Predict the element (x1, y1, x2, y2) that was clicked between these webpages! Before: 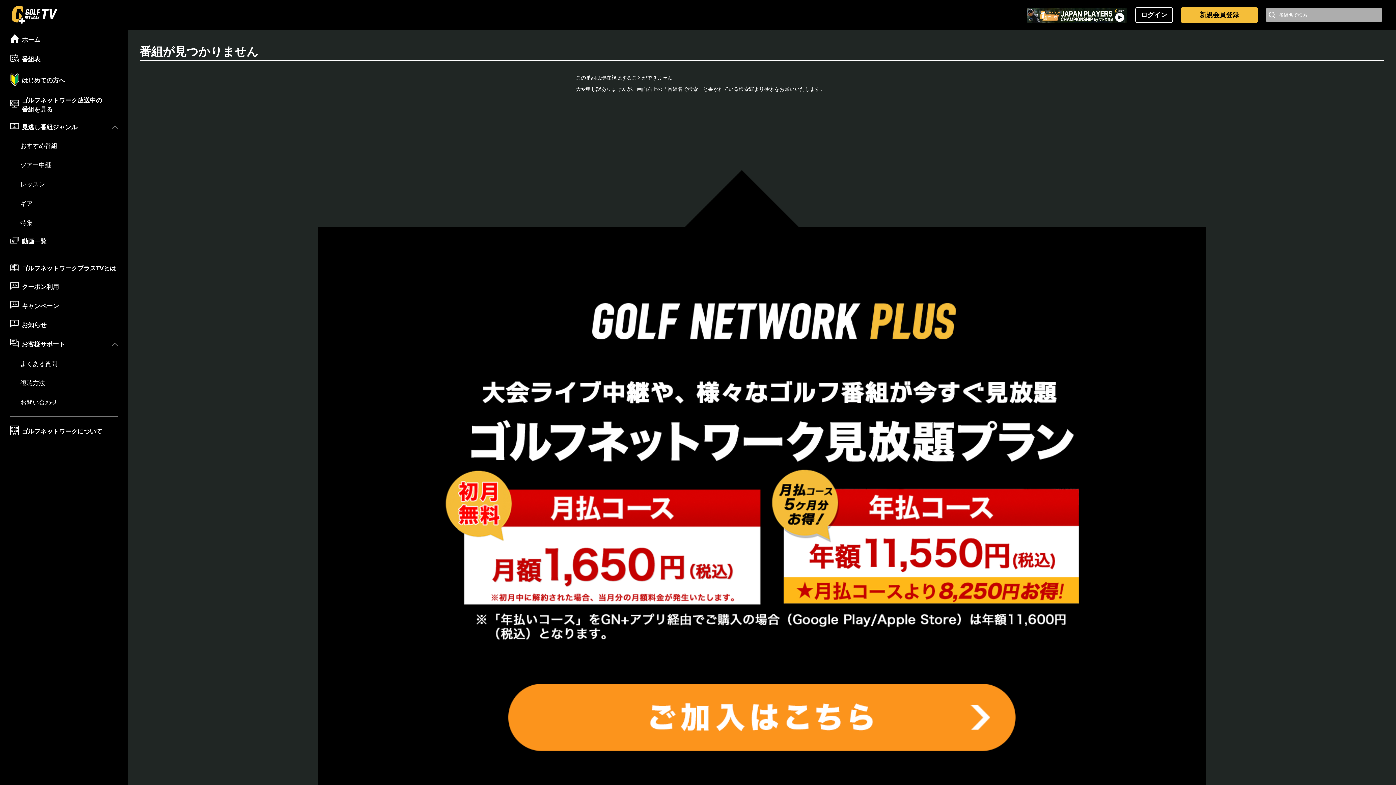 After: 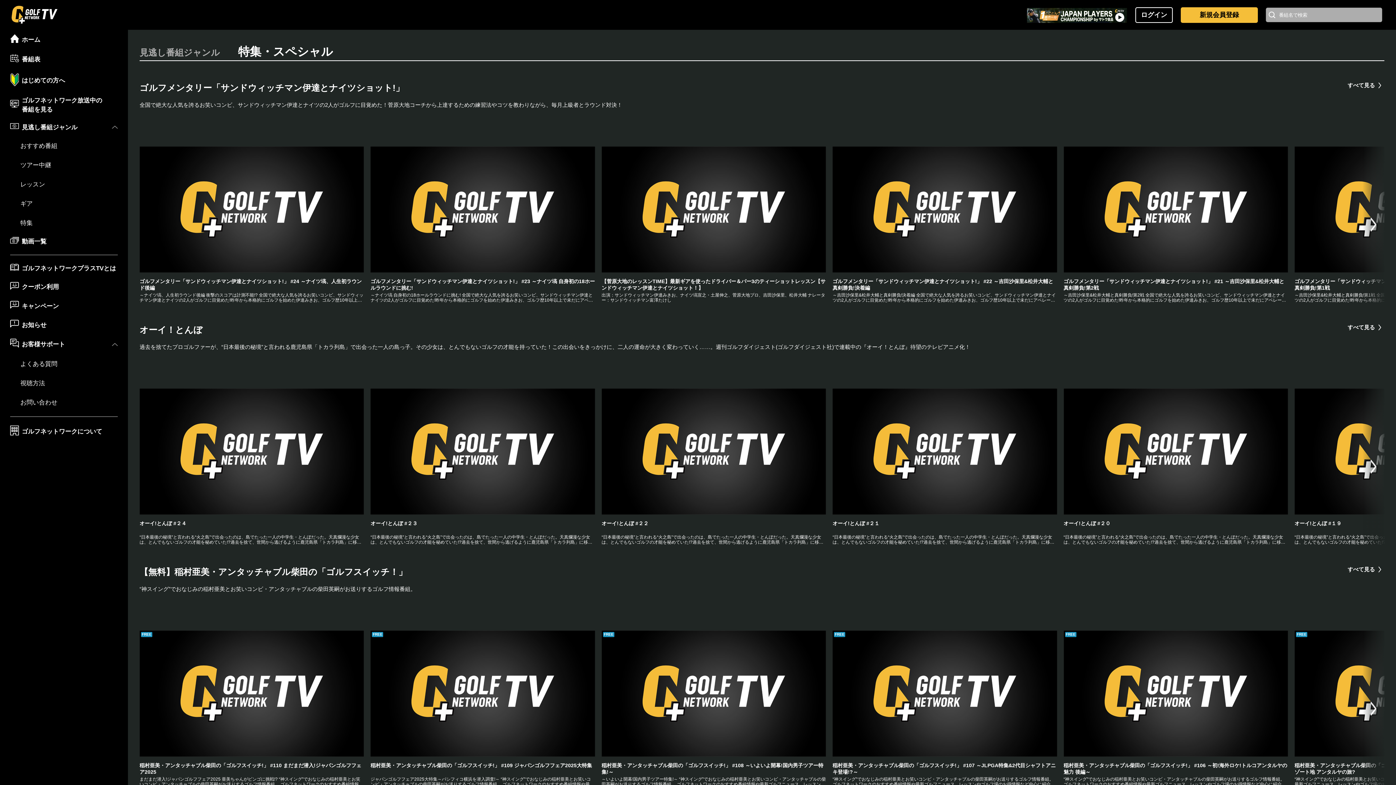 Action: label: 特集 bbox: (20, 213, 117, 232)